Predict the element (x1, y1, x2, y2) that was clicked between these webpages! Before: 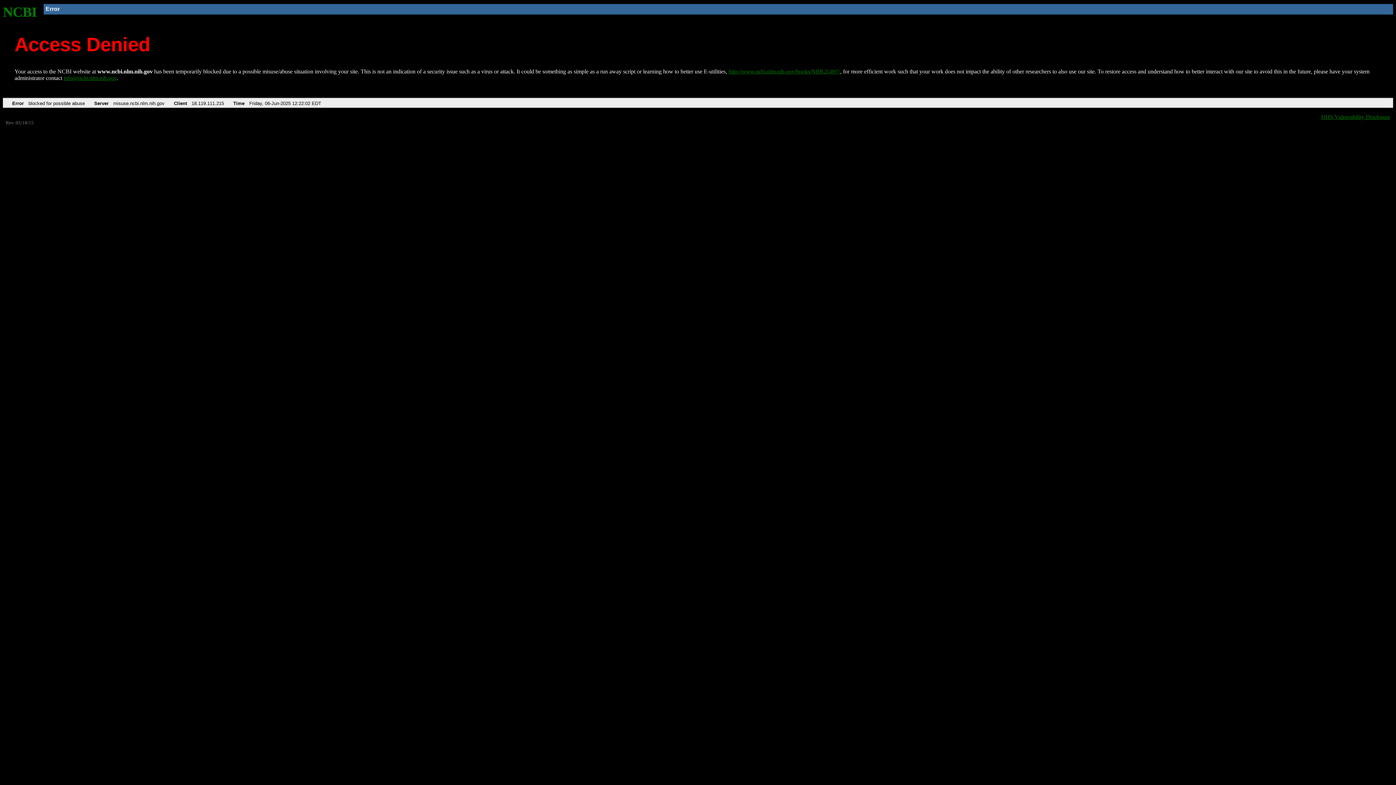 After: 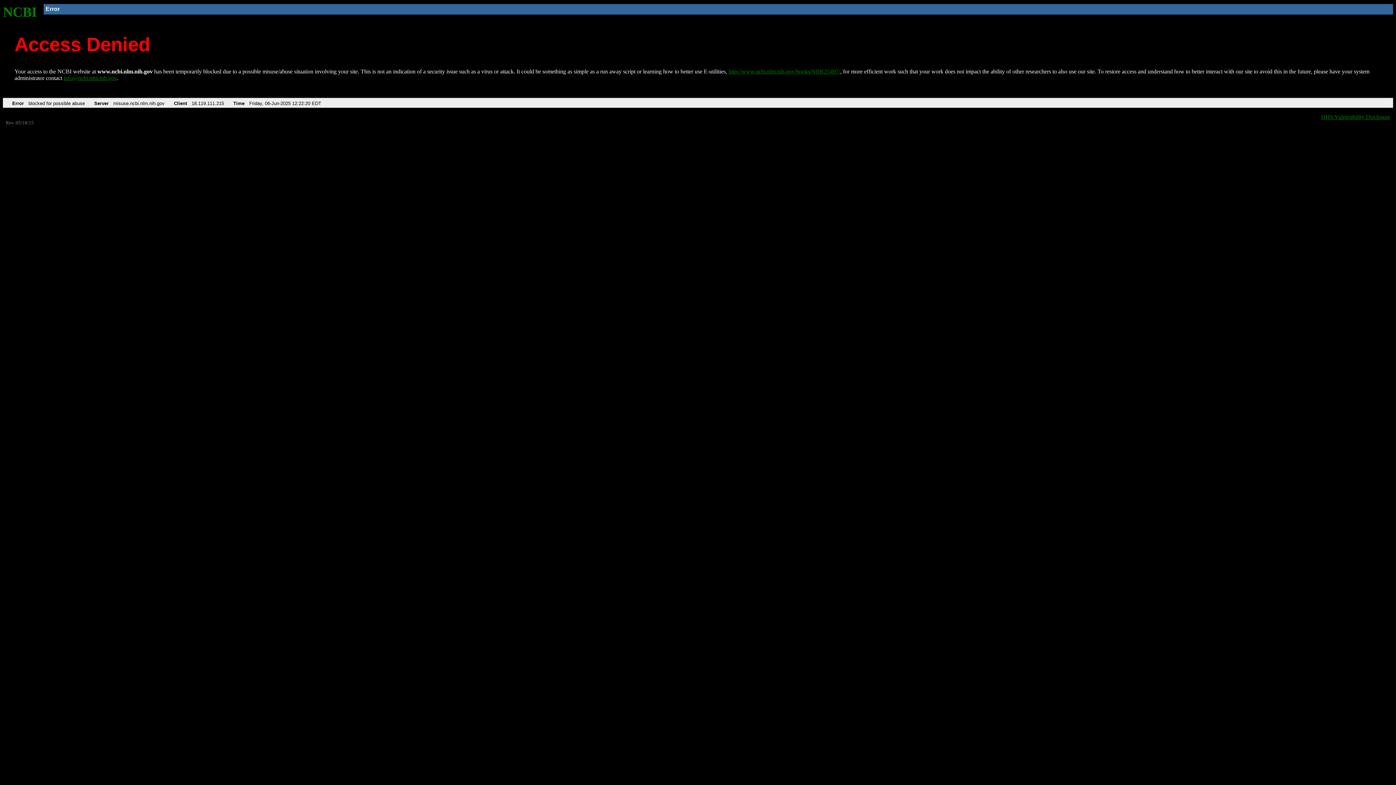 Action: label: NCBI bbox: (2, 4, 37, 19)